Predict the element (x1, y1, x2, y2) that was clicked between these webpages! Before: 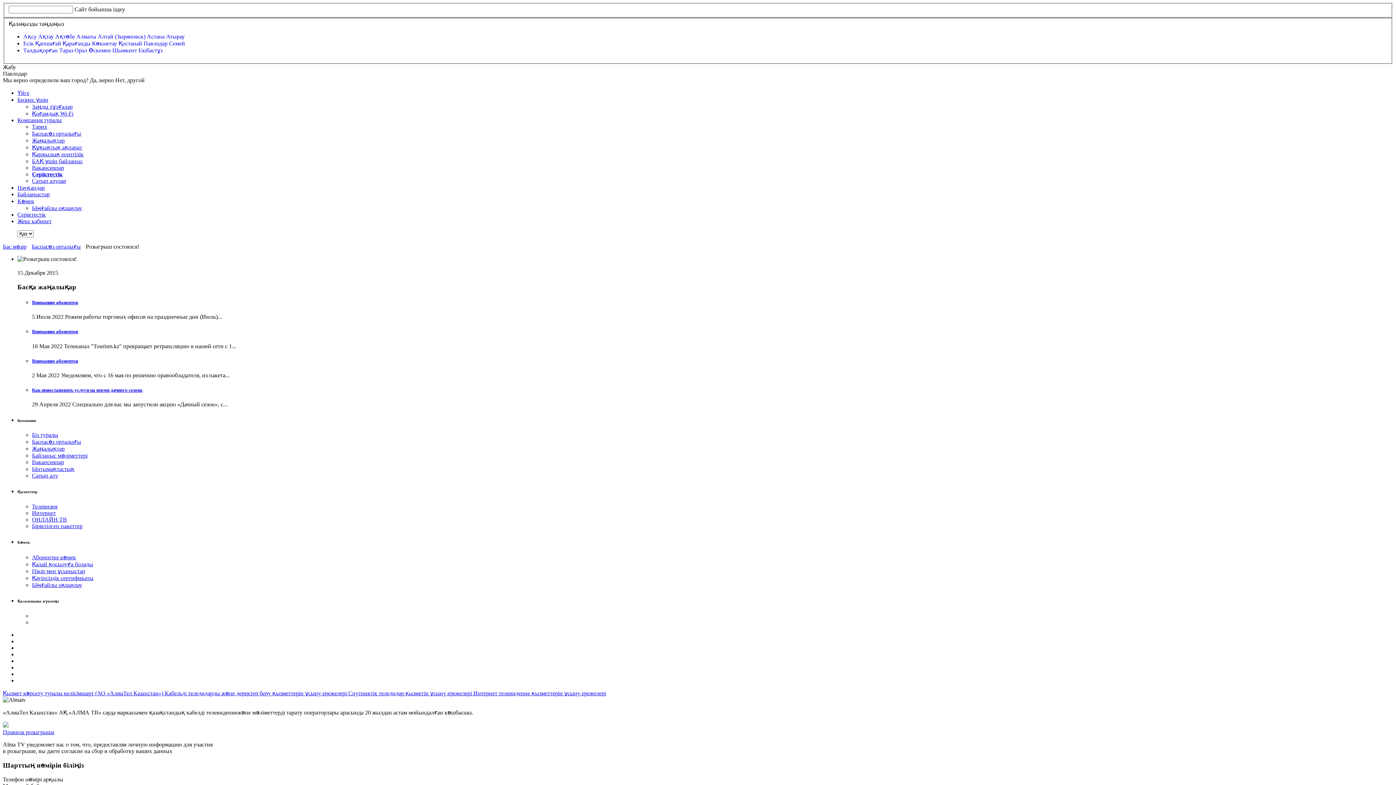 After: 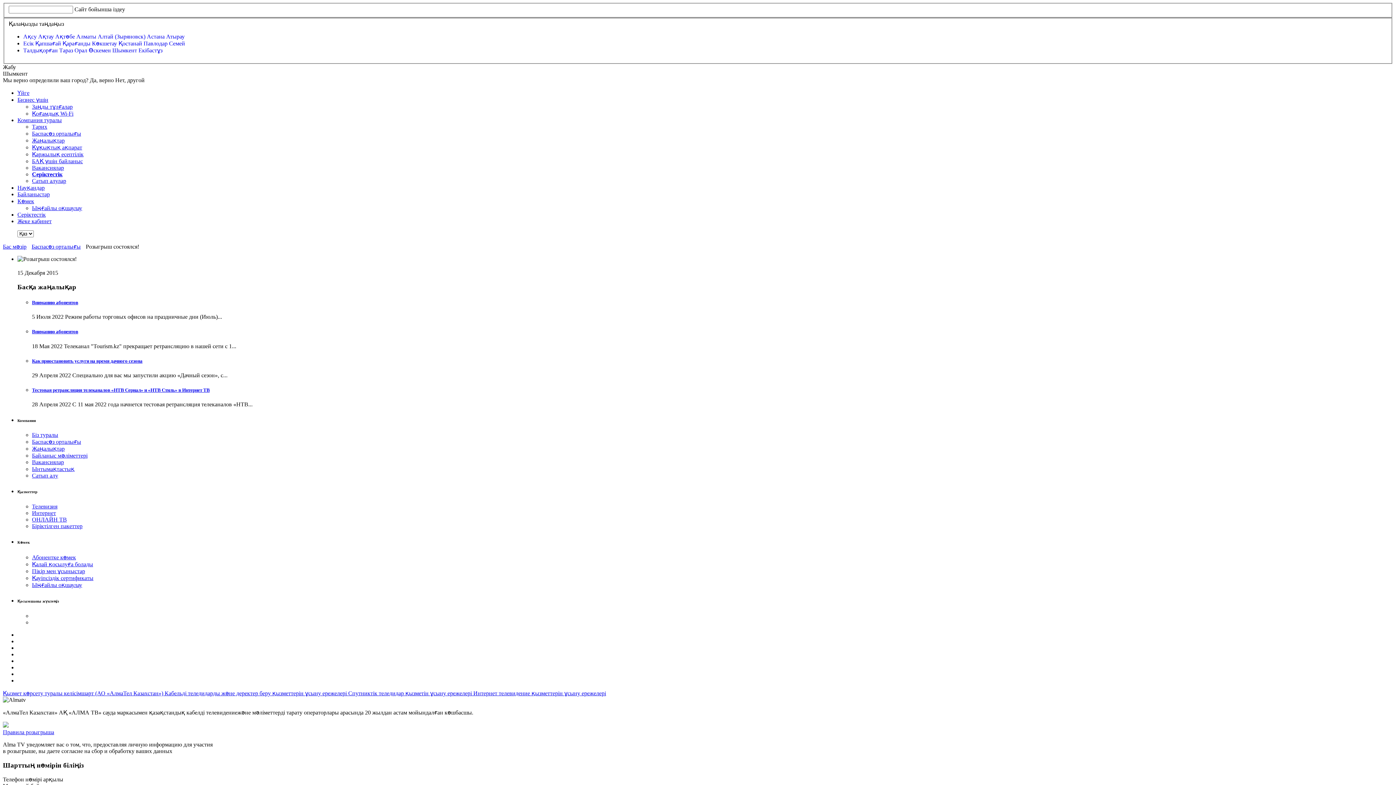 Action: label: Шымкент  bbox: (112, 47, 138, 53)